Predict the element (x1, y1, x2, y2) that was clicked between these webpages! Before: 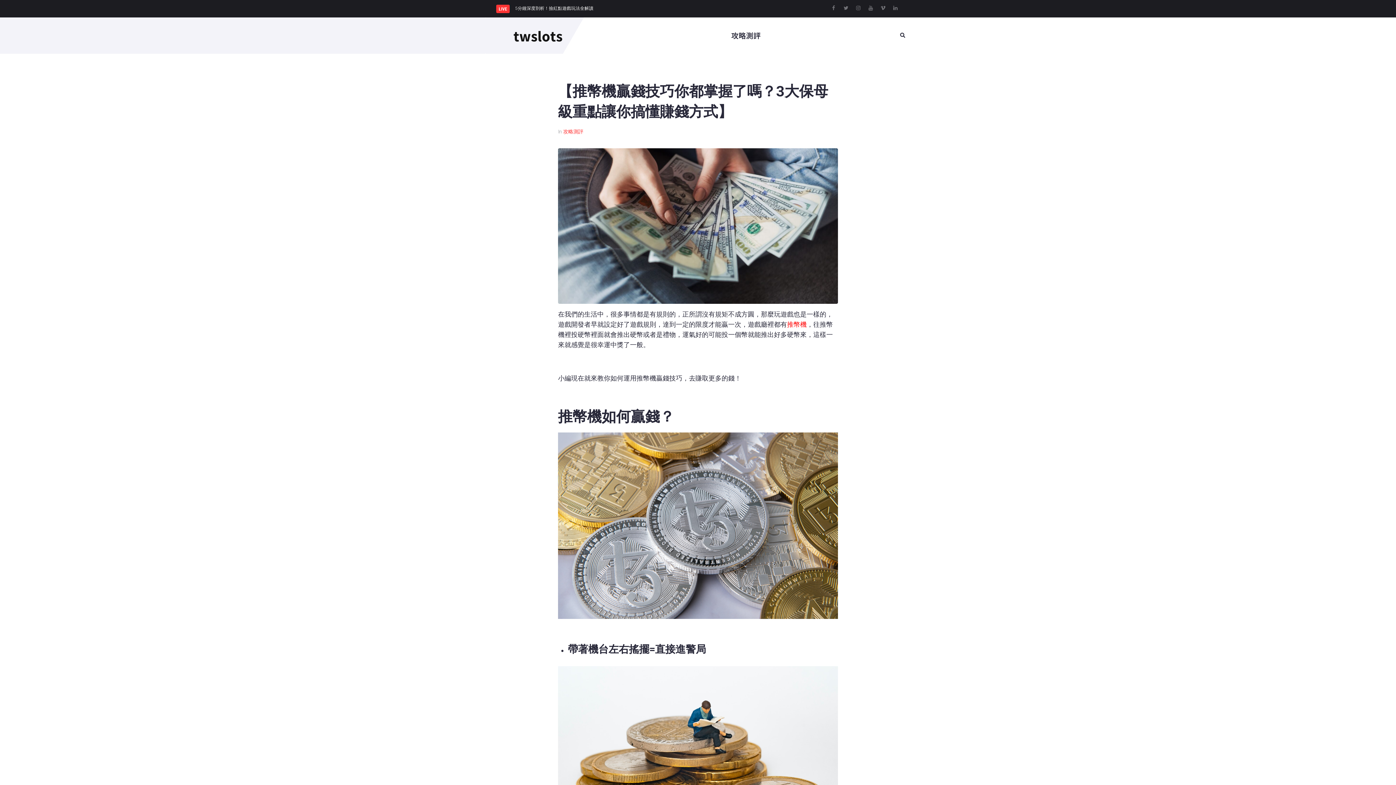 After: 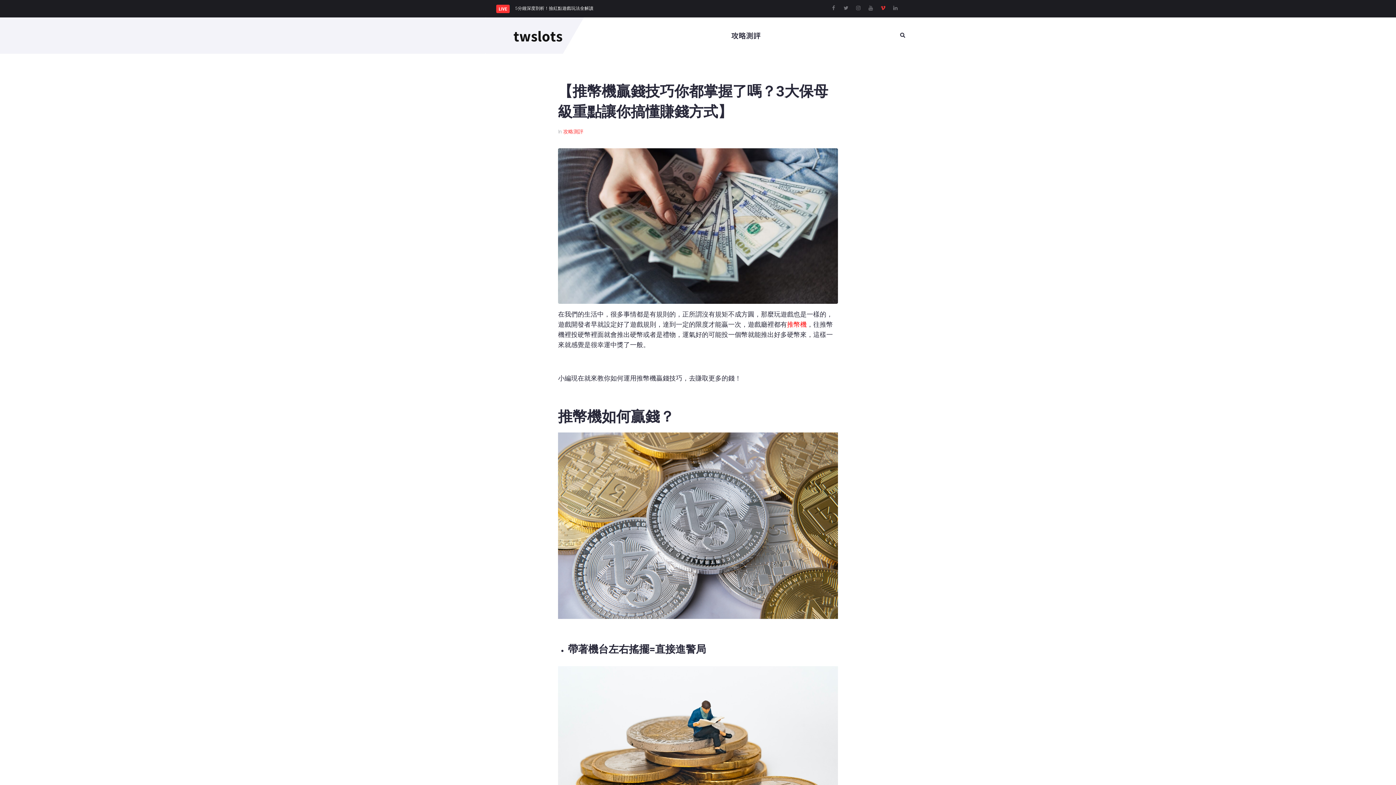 Action: label: Vimeo bbox: (880, 5, 885, 10)